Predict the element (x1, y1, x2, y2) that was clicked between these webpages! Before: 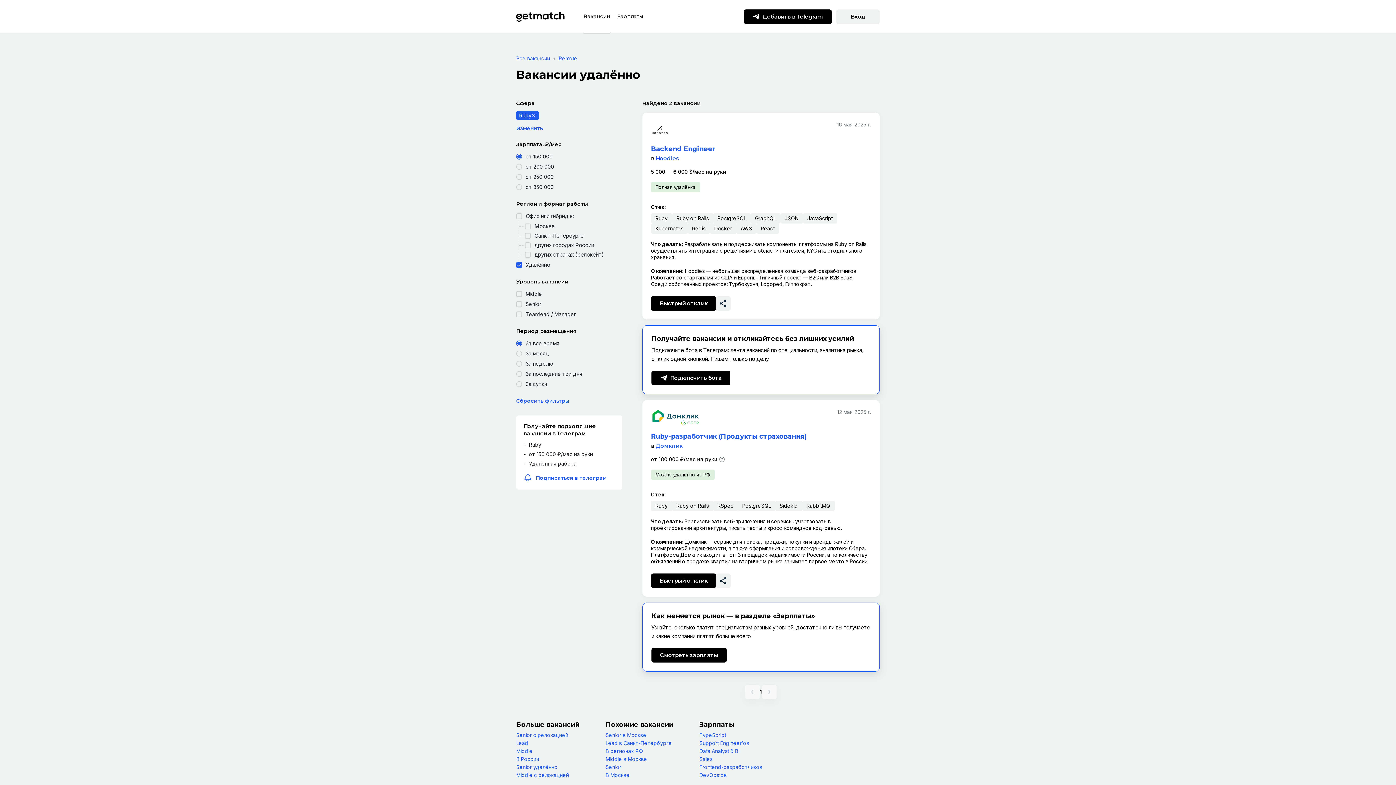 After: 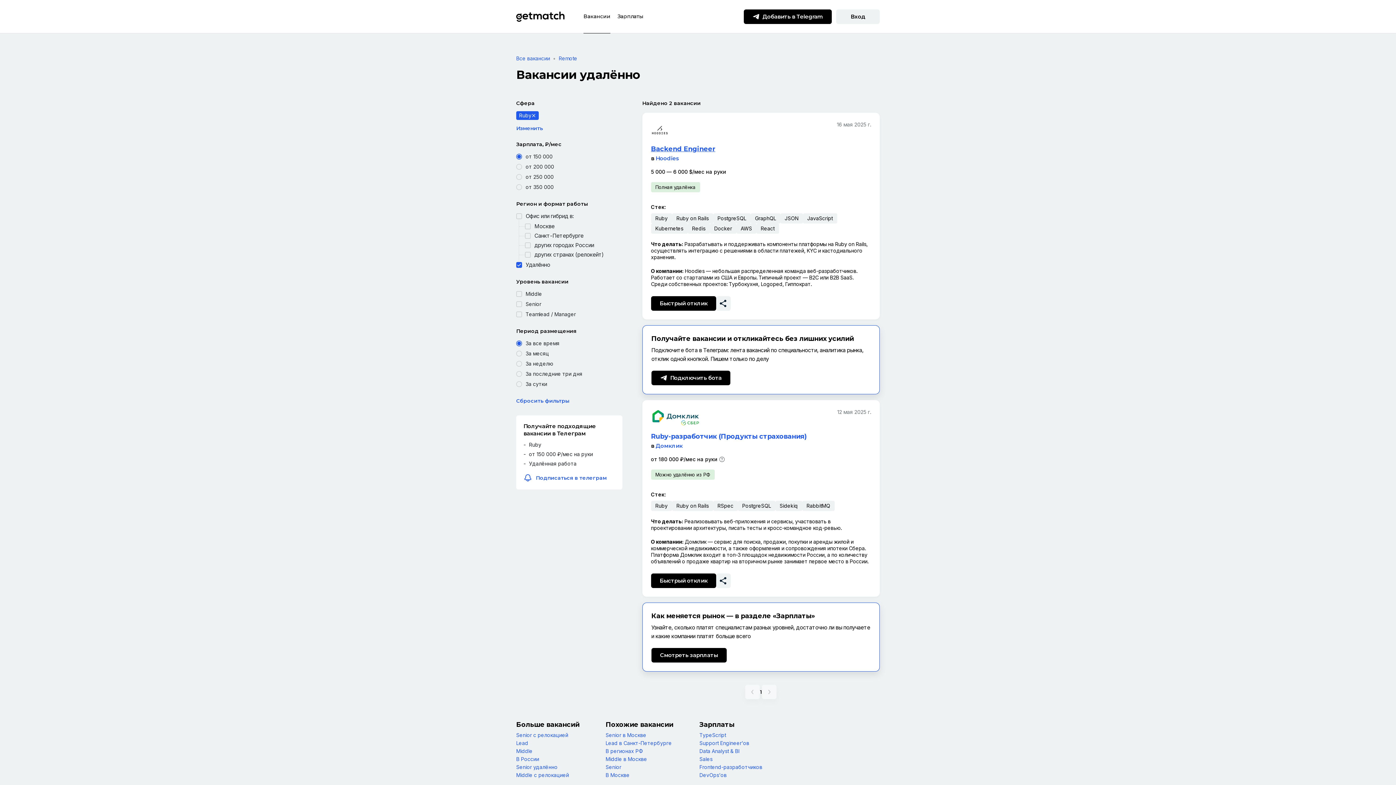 Action: bbox: (651, 145, 715, 153) label: Backend Engineer